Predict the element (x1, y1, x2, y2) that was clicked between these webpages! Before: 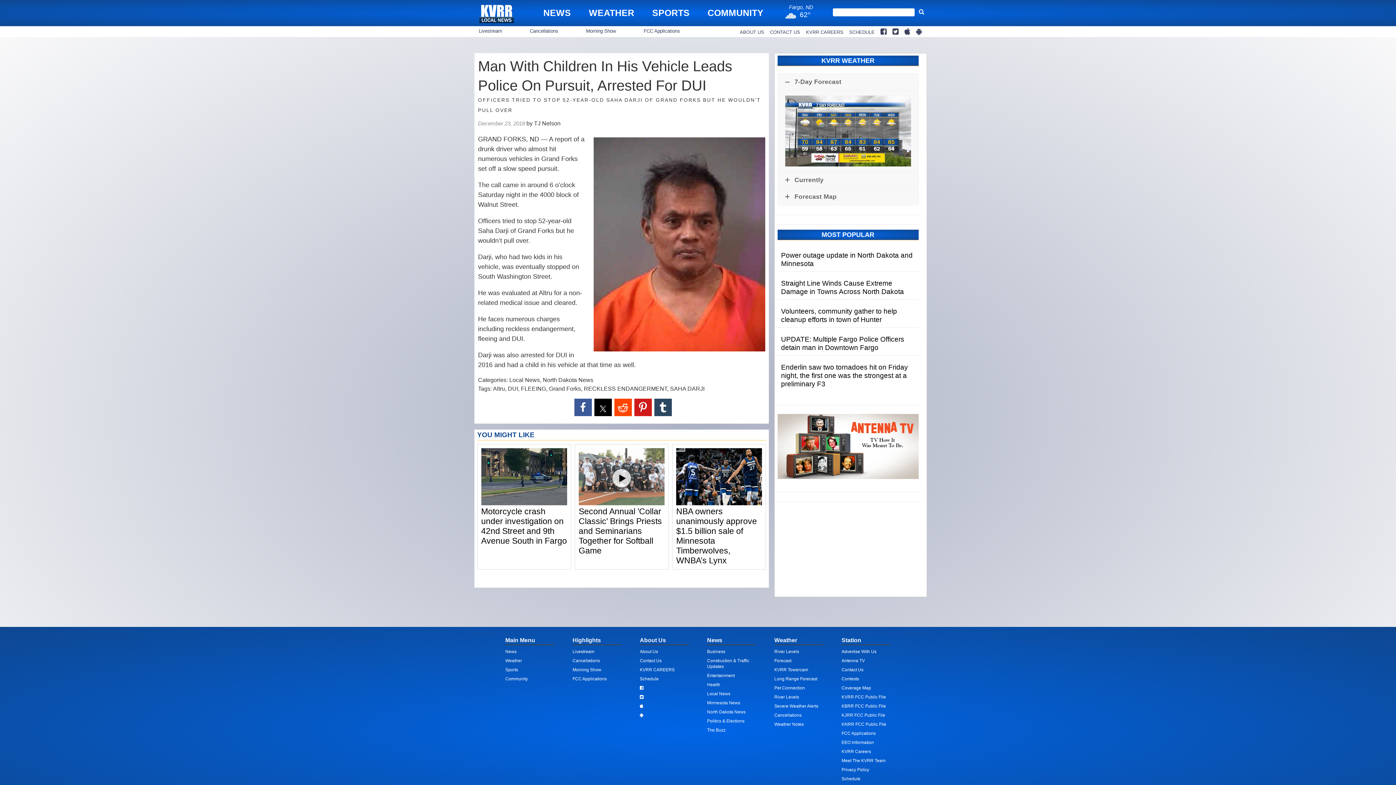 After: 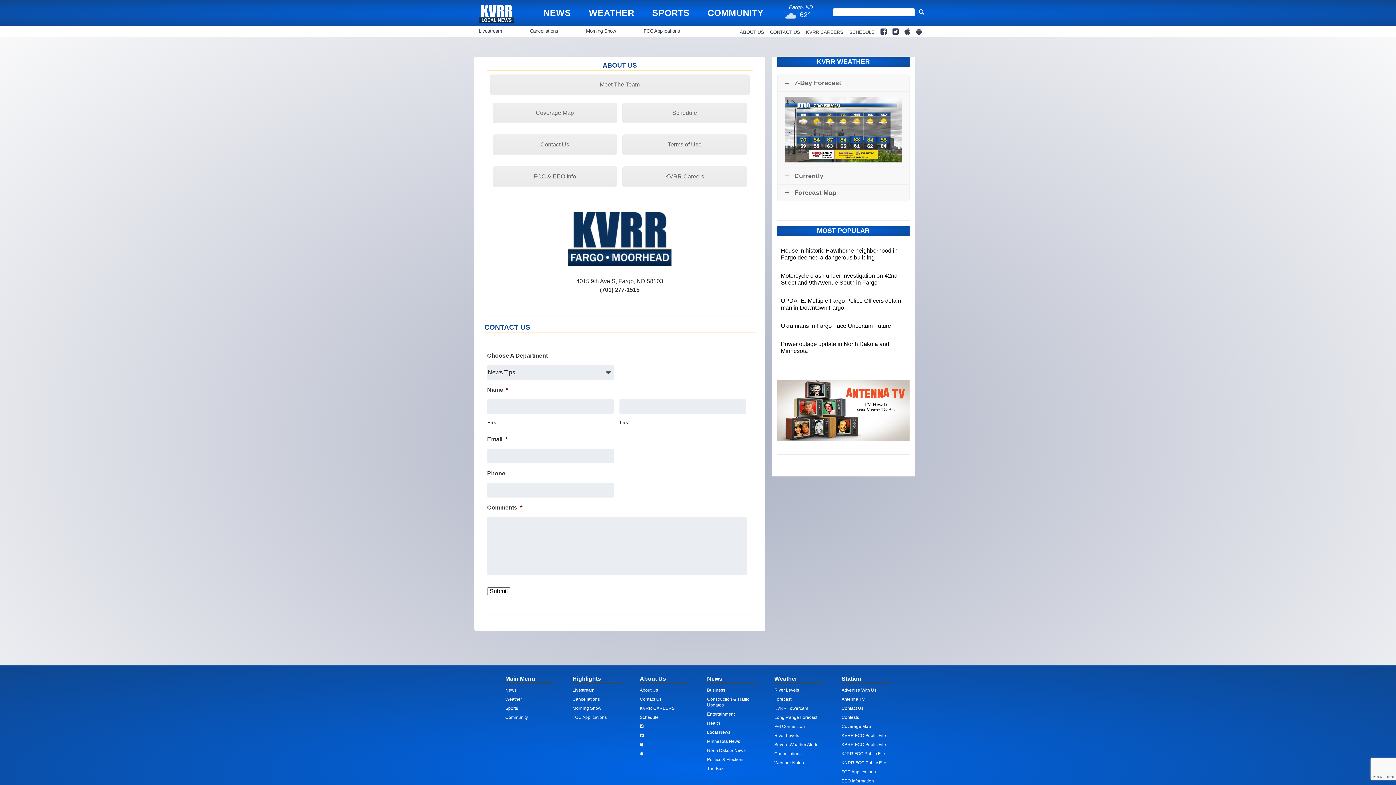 Action: bbox: (640, 649, 658, 654) label: About Us